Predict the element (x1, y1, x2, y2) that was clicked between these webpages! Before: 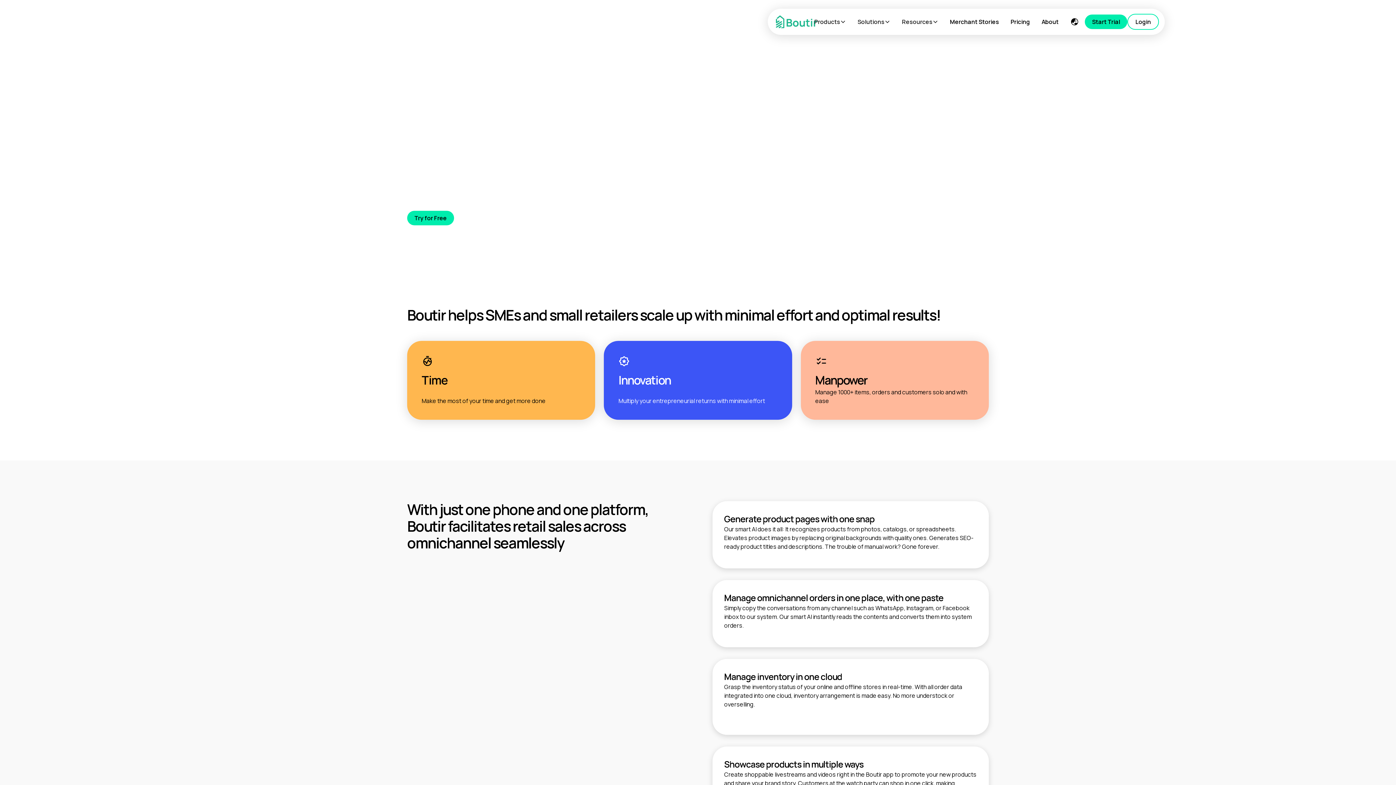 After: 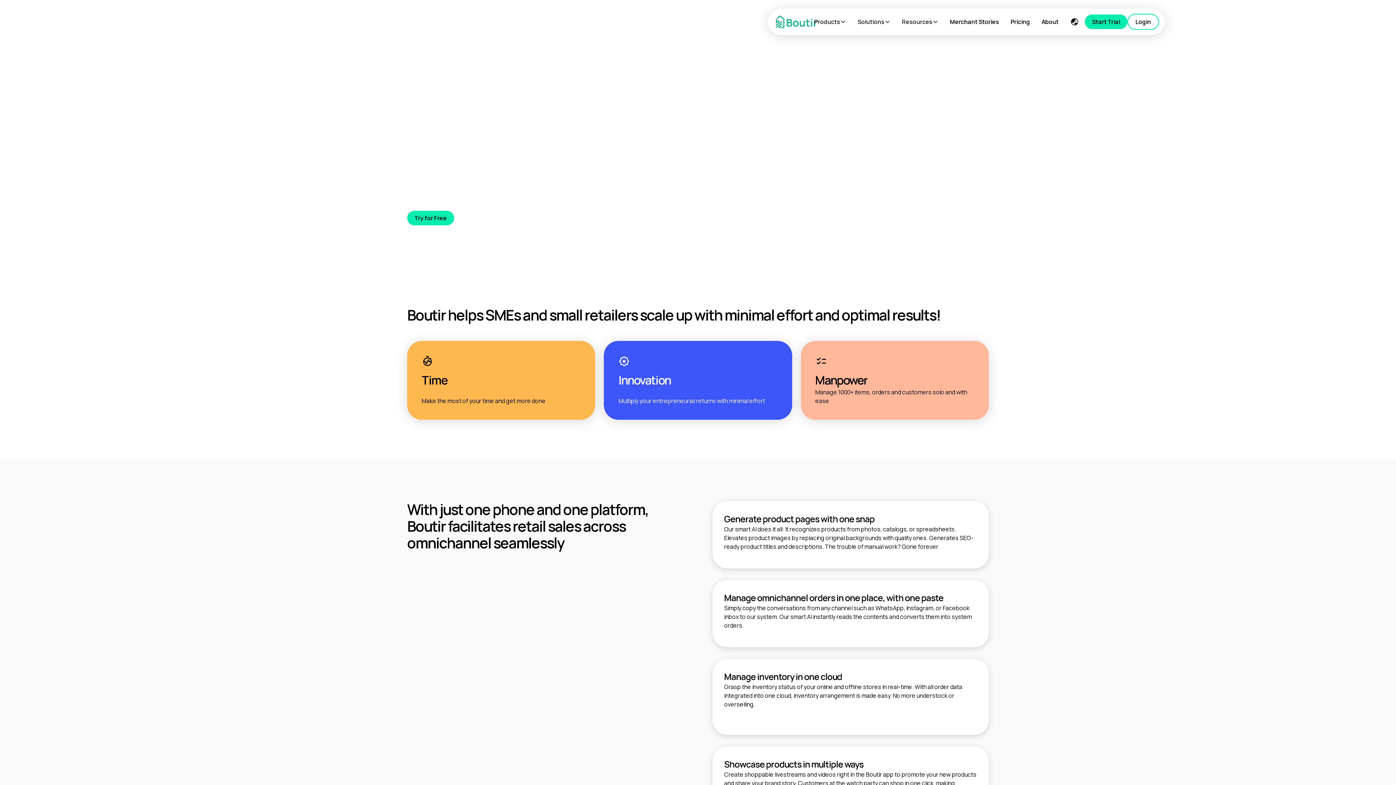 Action: bbox: (1085, 14, 1127, 29) label: Start Trial